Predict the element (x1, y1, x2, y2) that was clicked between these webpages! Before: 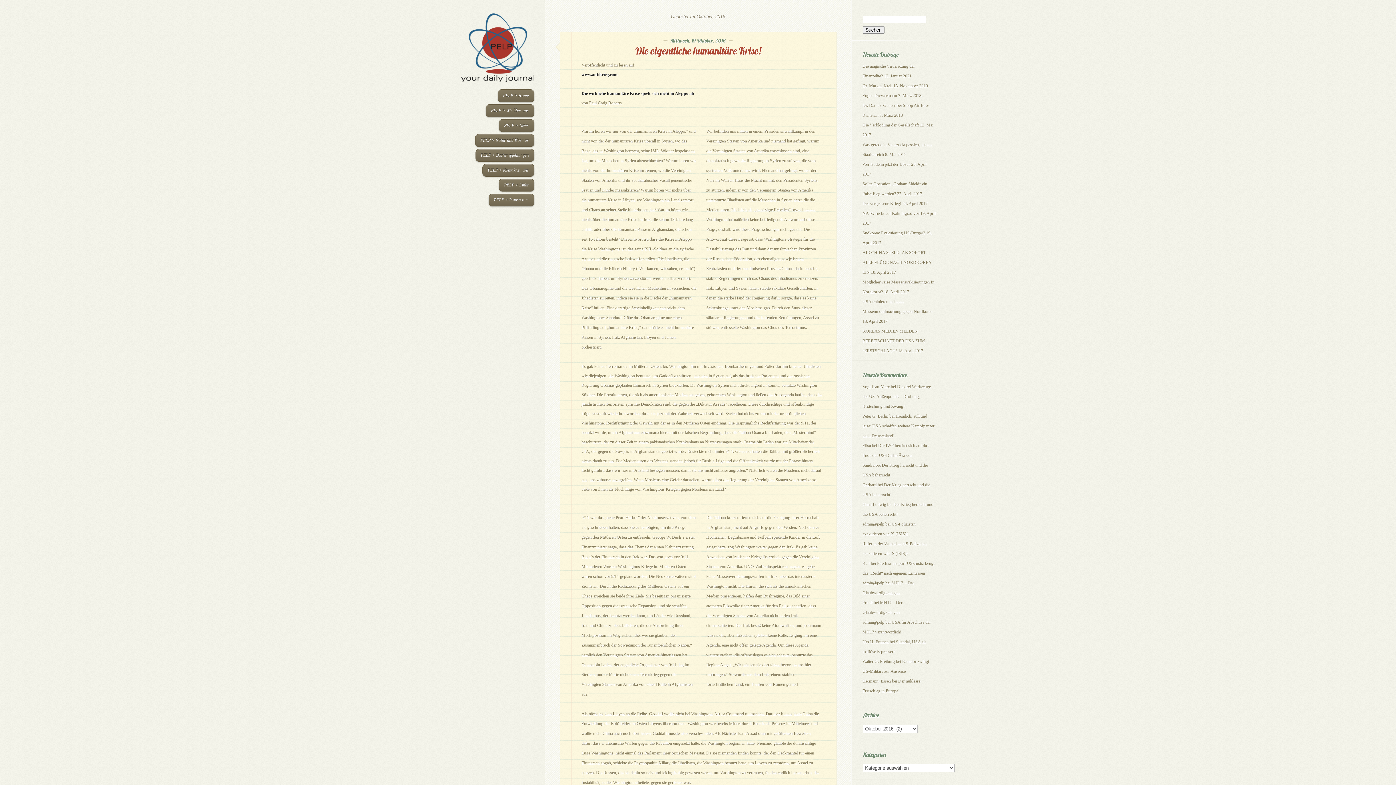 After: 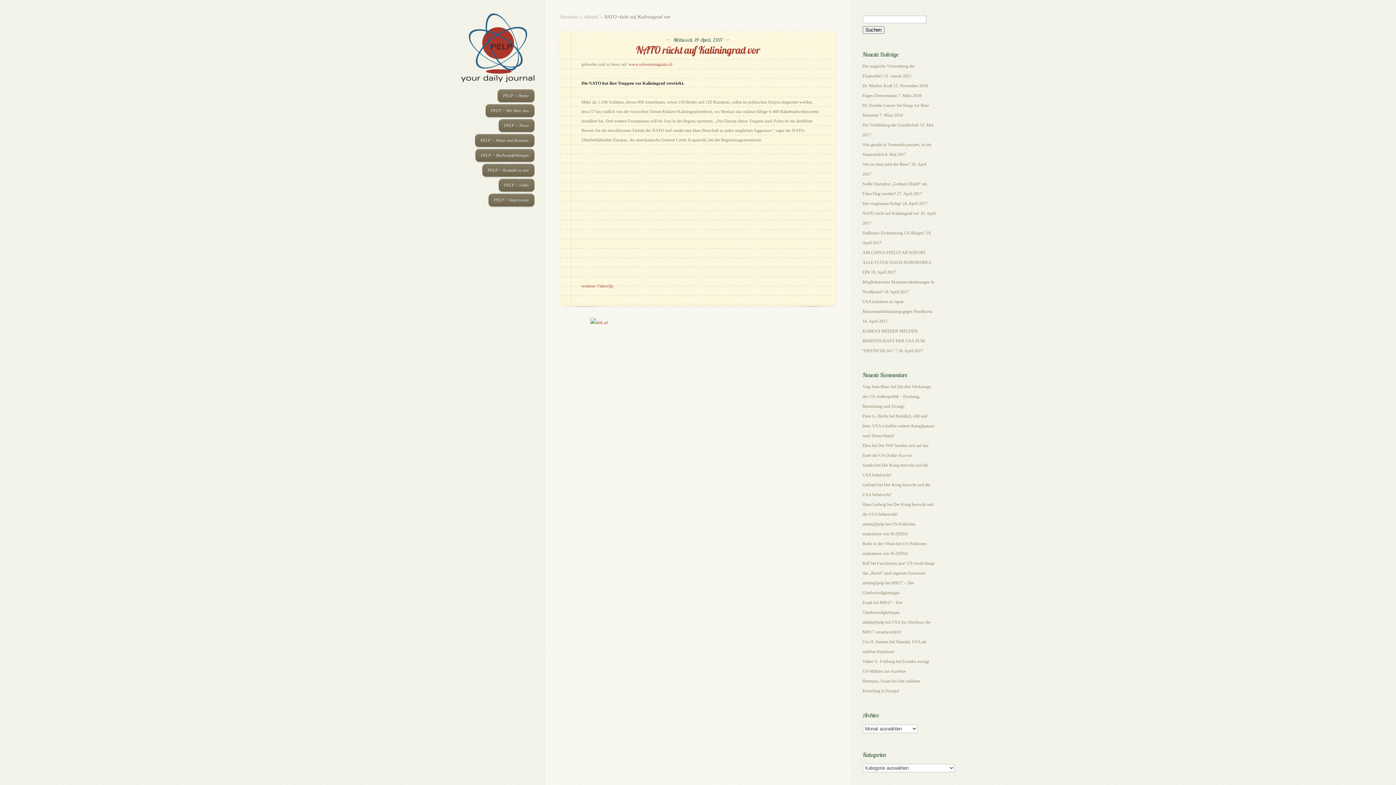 Action: bbox: (862, 211, 919, 216) label: NATO rückt auf Kaliningrad vor